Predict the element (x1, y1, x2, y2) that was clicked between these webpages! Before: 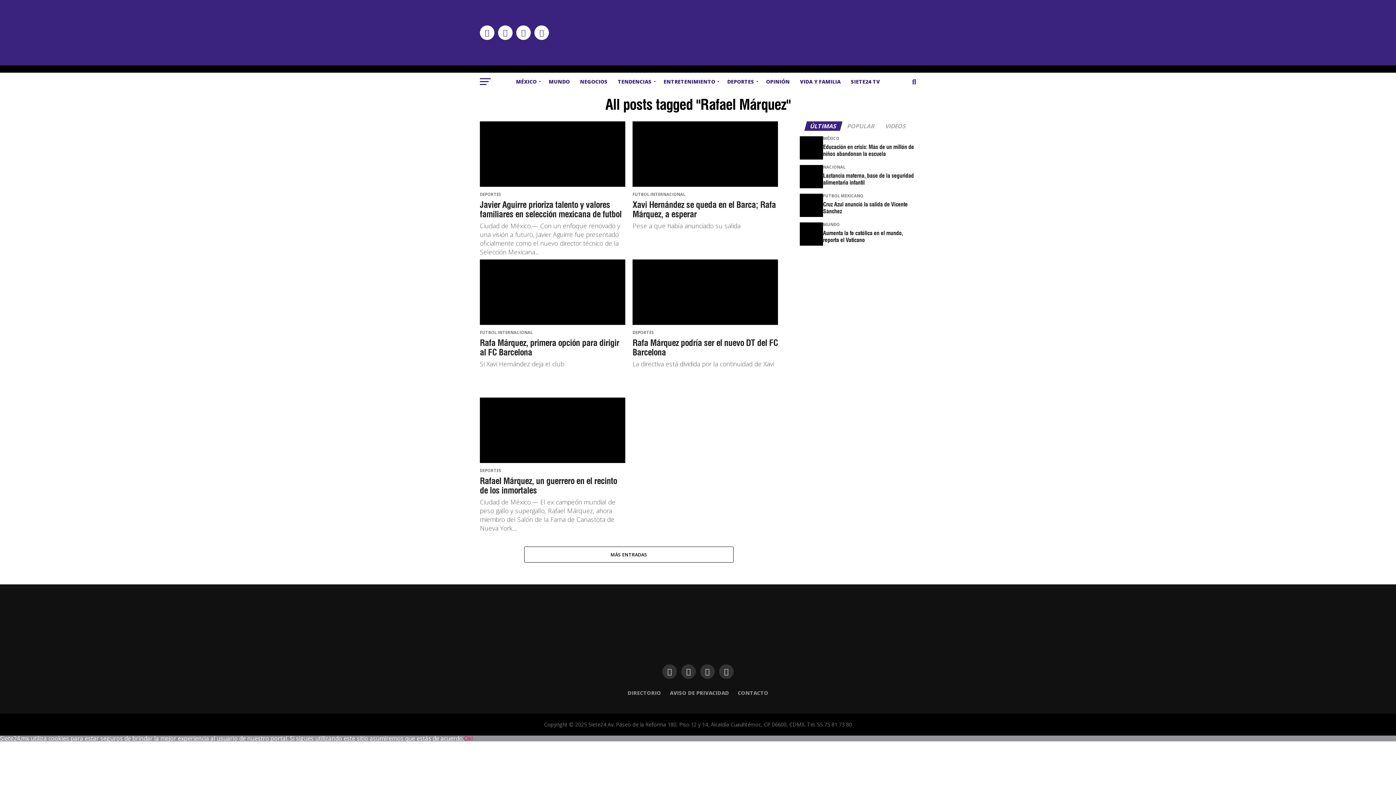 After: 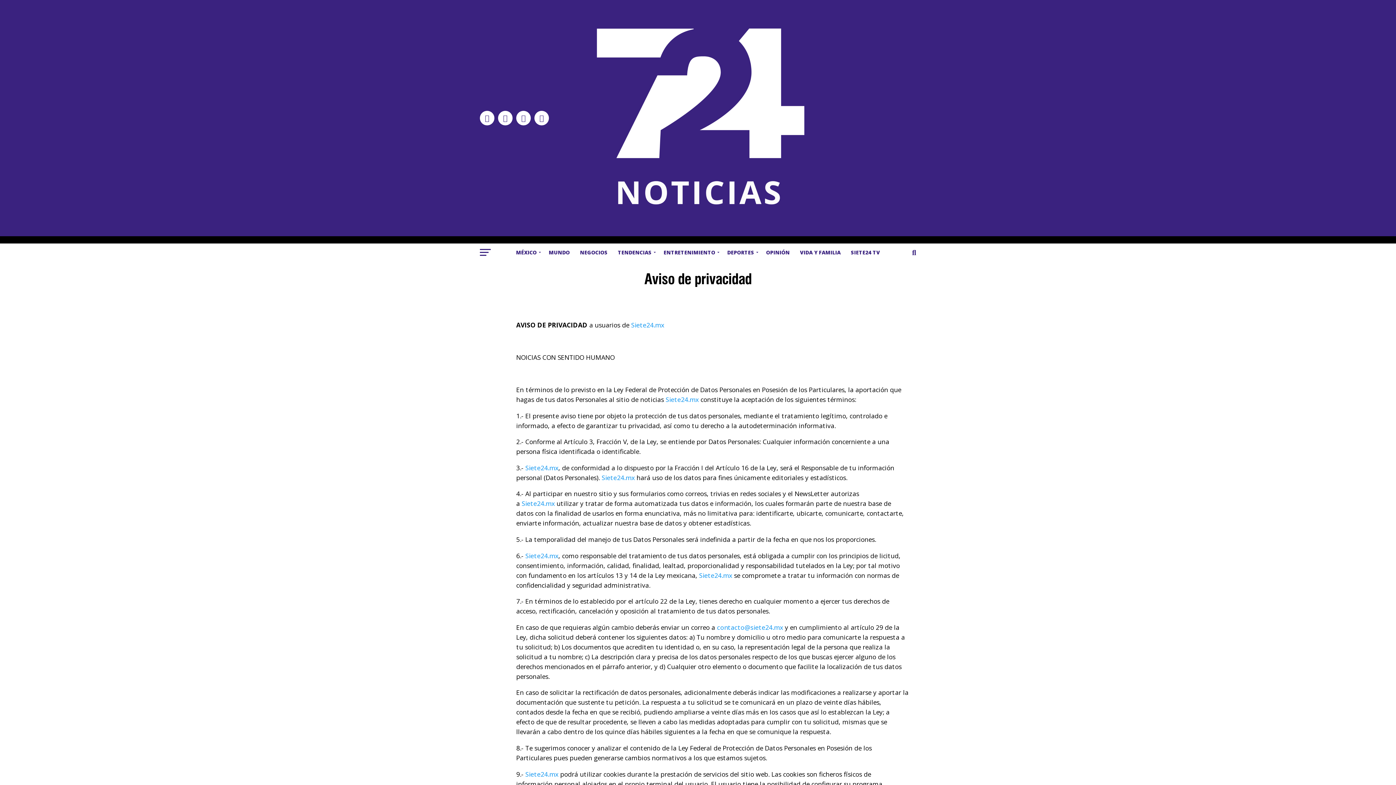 Action: bbox: (670, 689, 729, 696) label: AVISO DE PRIVACIDAD